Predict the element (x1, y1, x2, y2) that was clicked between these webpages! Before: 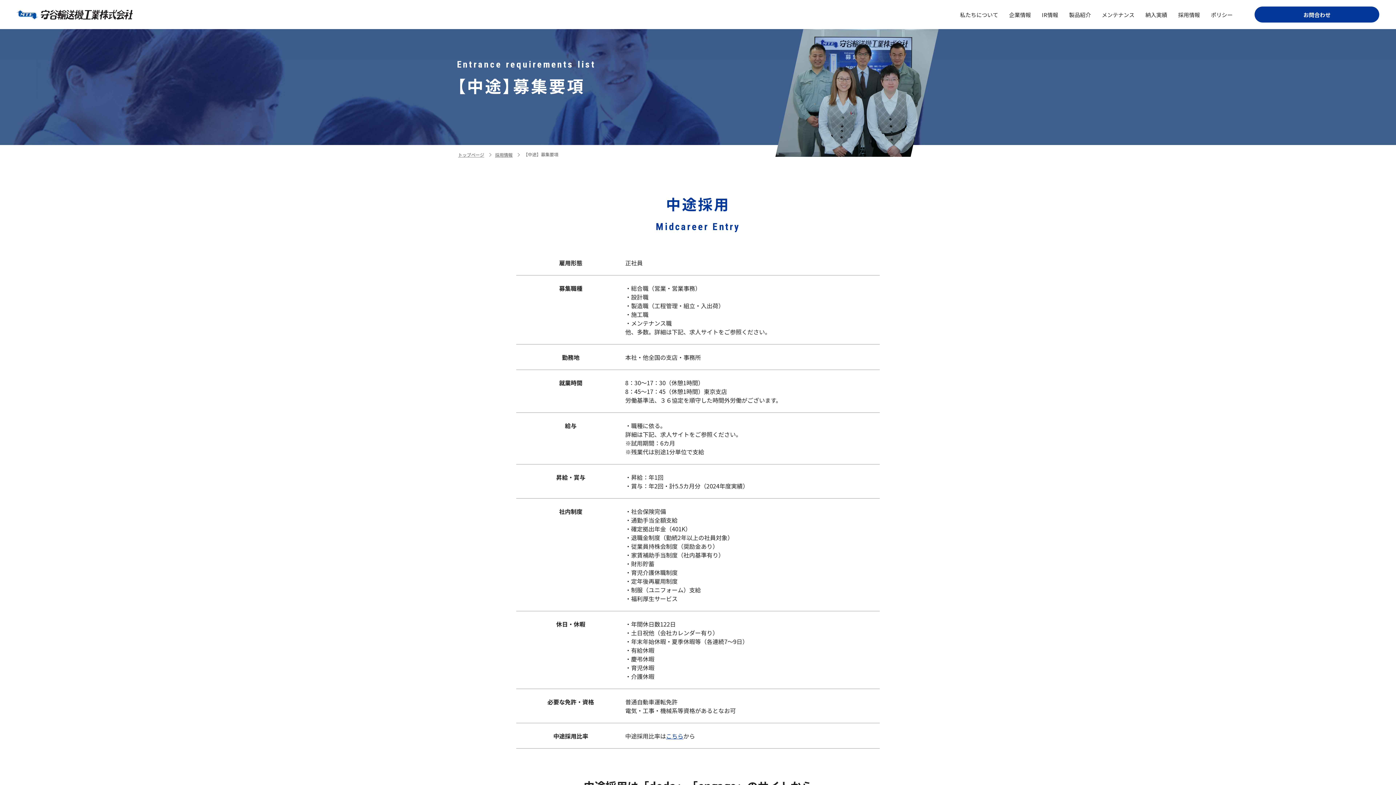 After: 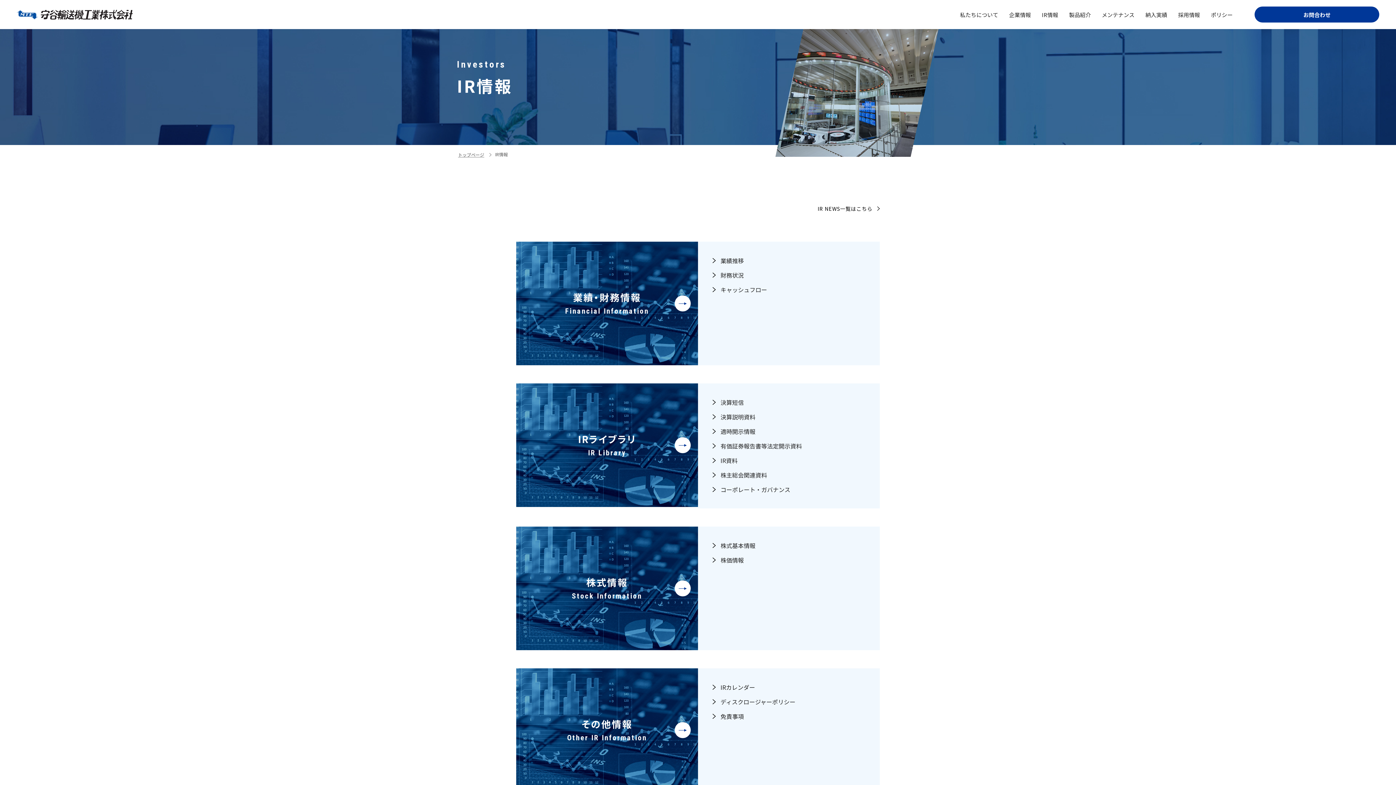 Action: bbox: (1036, 0, 1063, 29) label: IR情報